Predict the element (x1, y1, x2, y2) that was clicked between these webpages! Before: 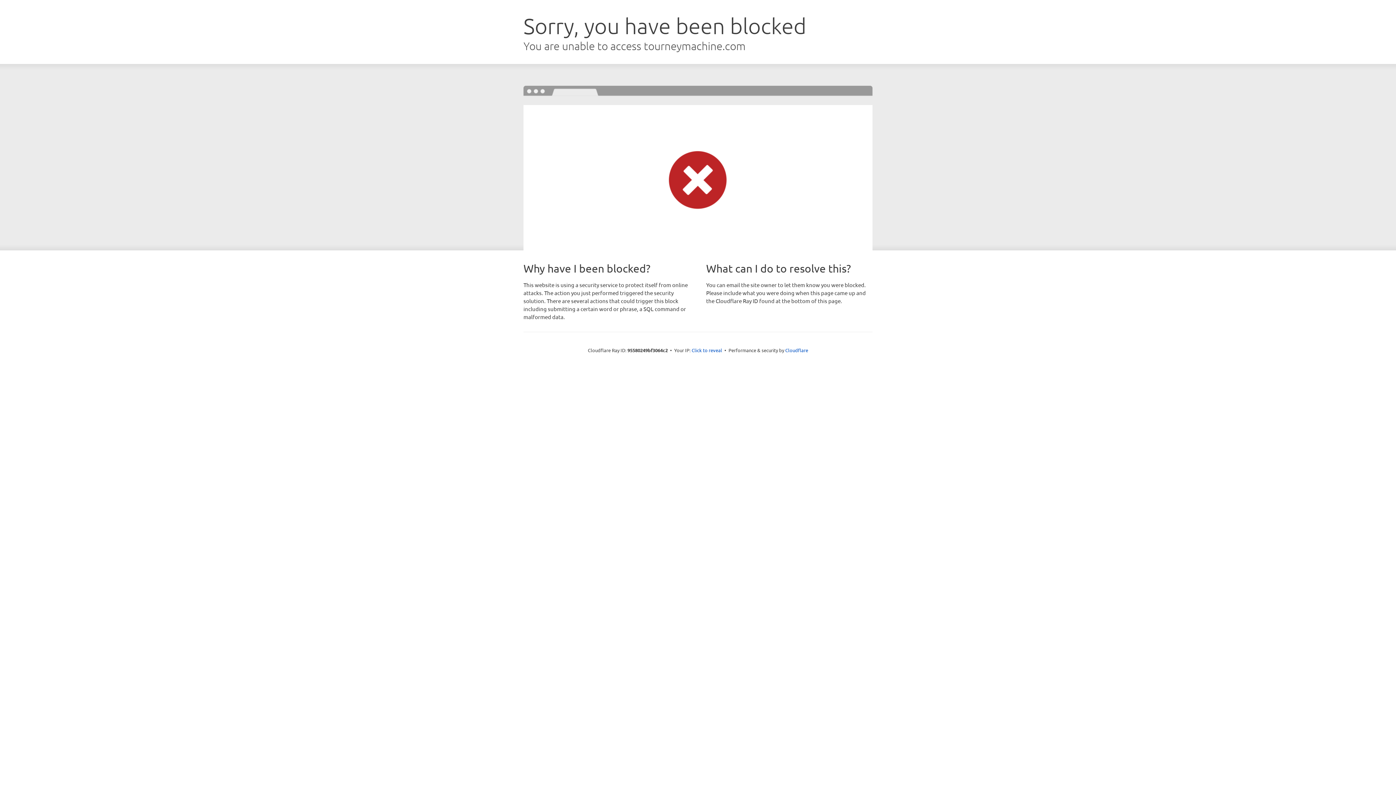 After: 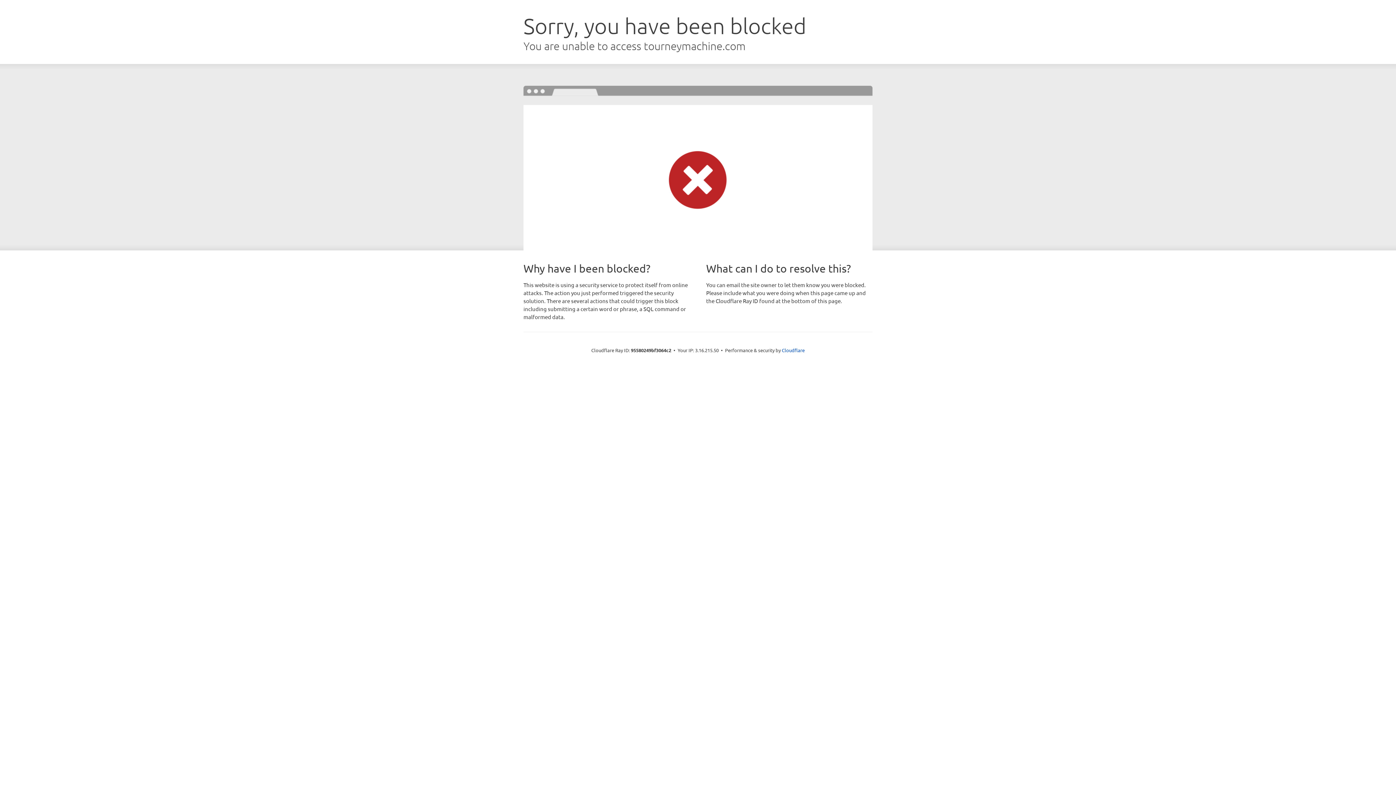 Action: bbox: (691, 346, 722, 353) label: Click to reveal